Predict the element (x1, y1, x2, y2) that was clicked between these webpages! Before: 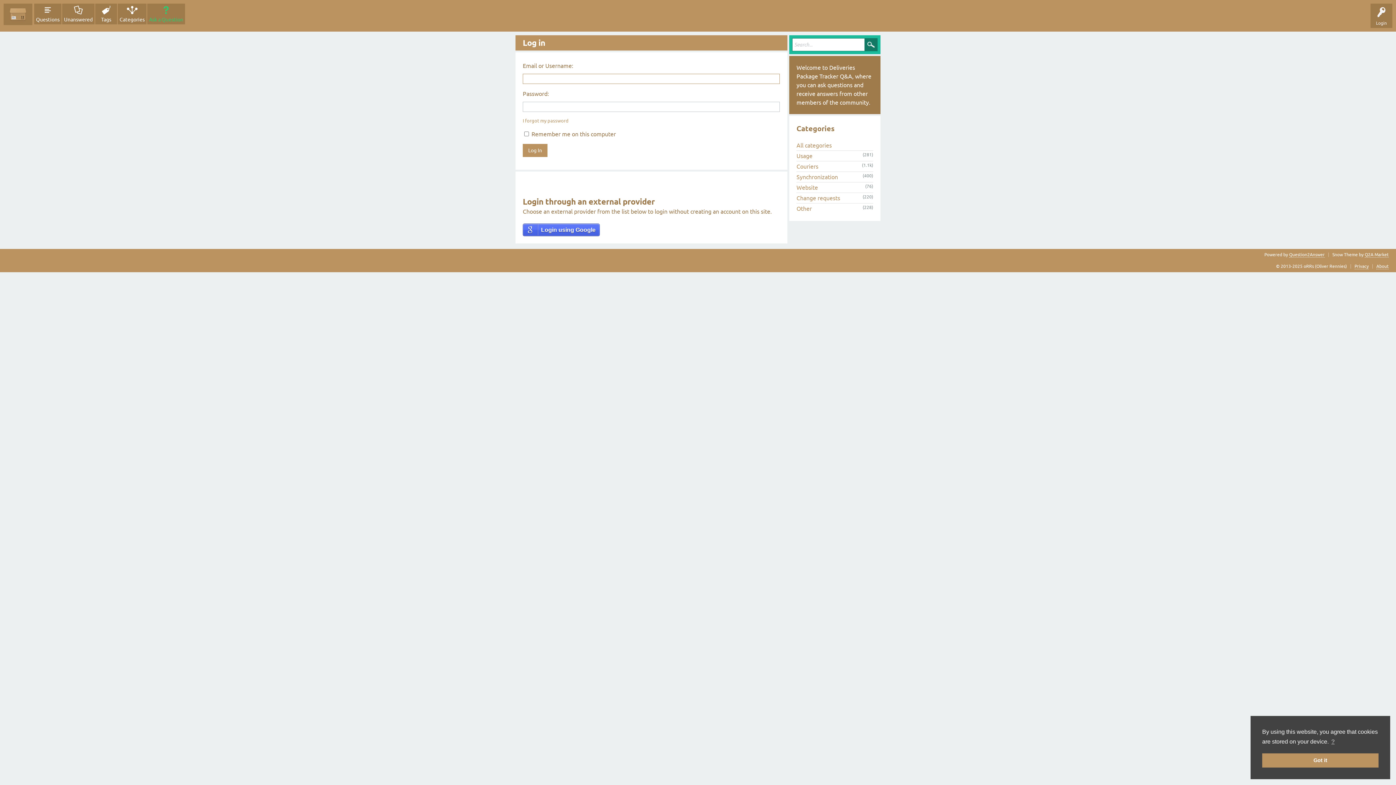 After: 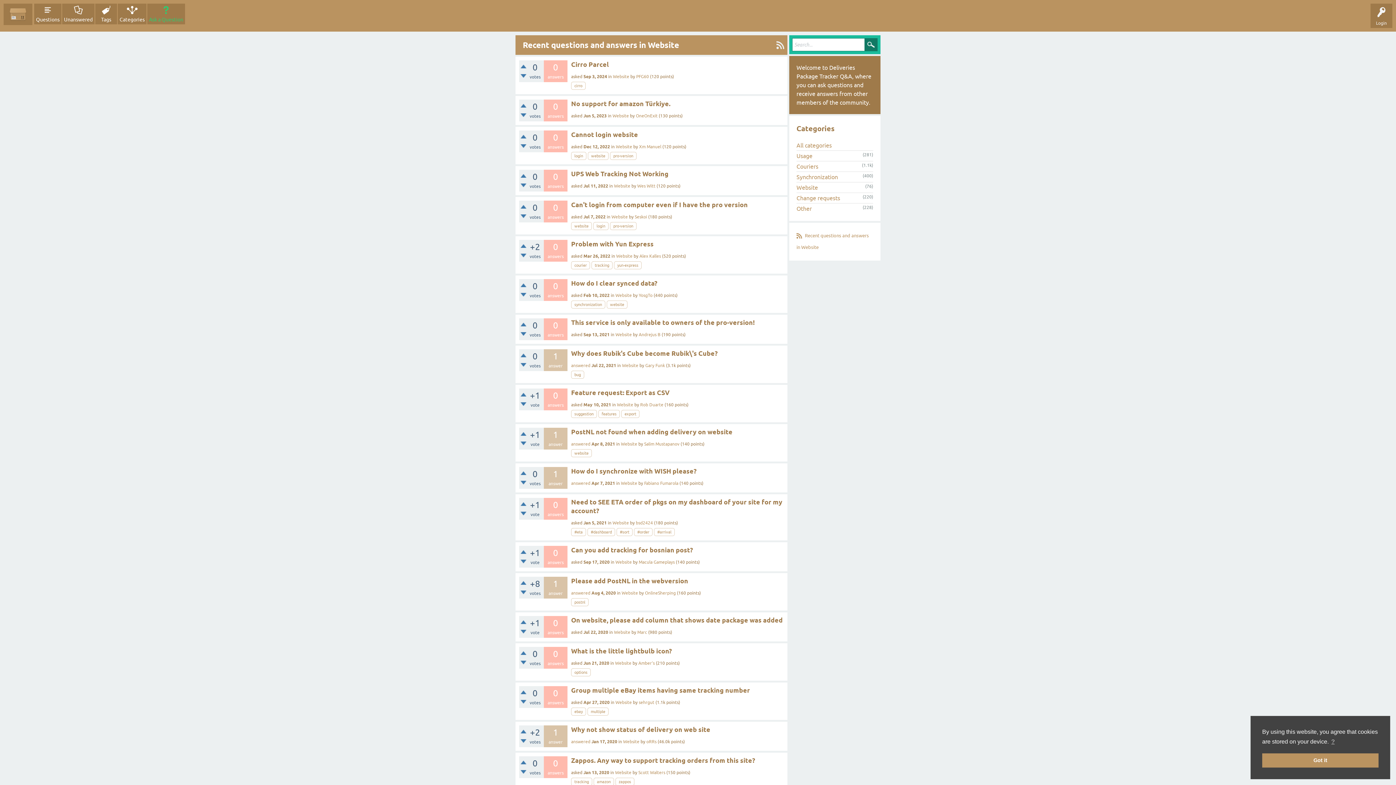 Action: label: Website bbox: (796, 184, 818, 190)